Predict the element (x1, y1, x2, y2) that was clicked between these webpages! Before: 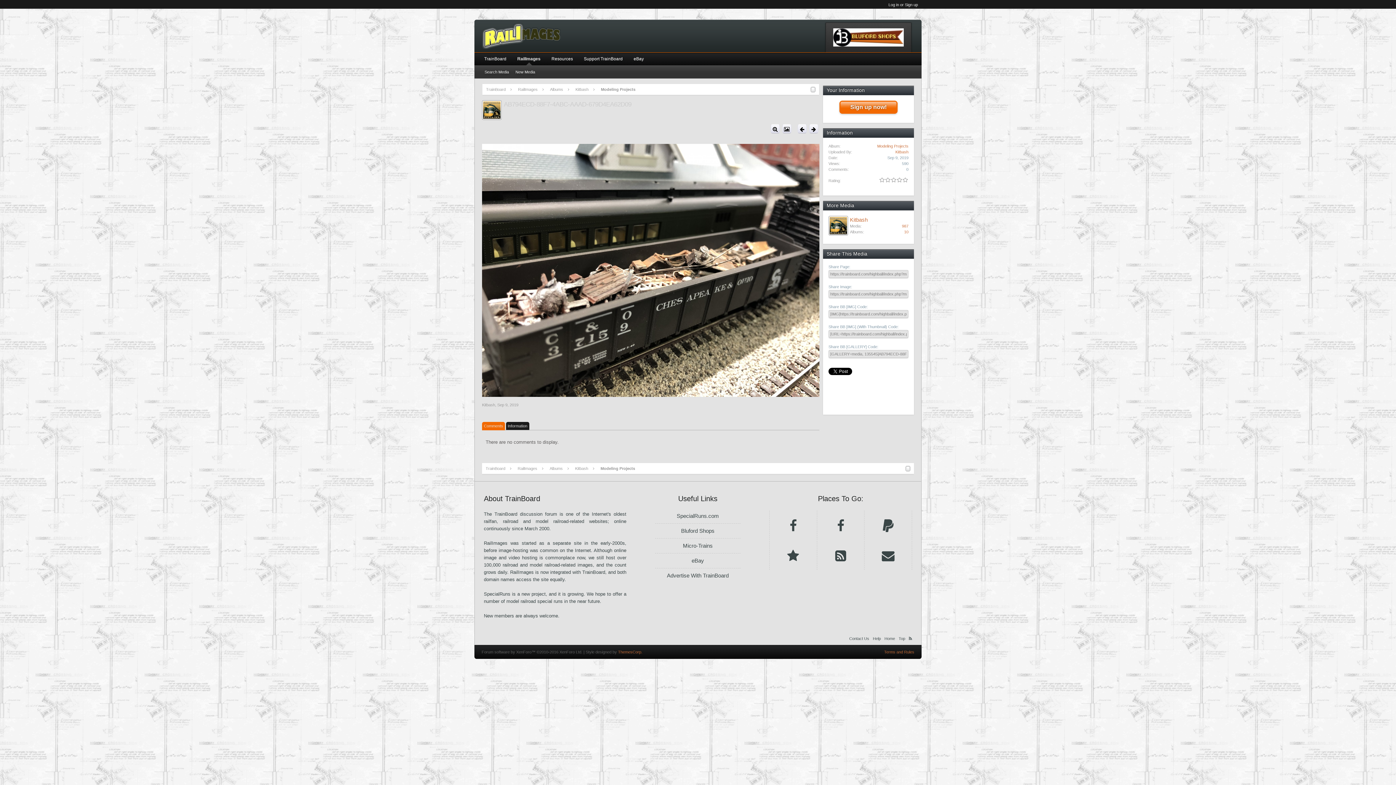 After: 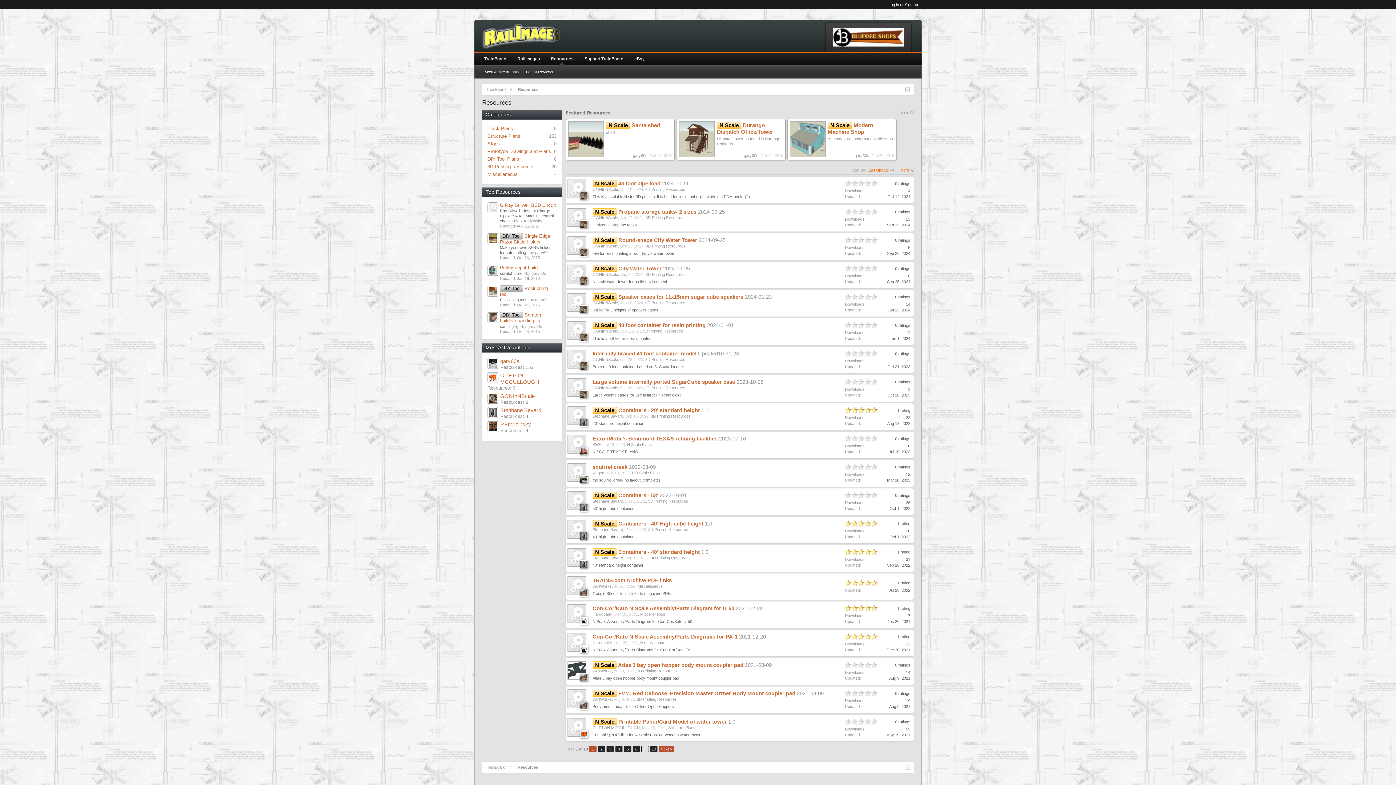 Action: bbox: (546, 52, 578, 65) label: Resources